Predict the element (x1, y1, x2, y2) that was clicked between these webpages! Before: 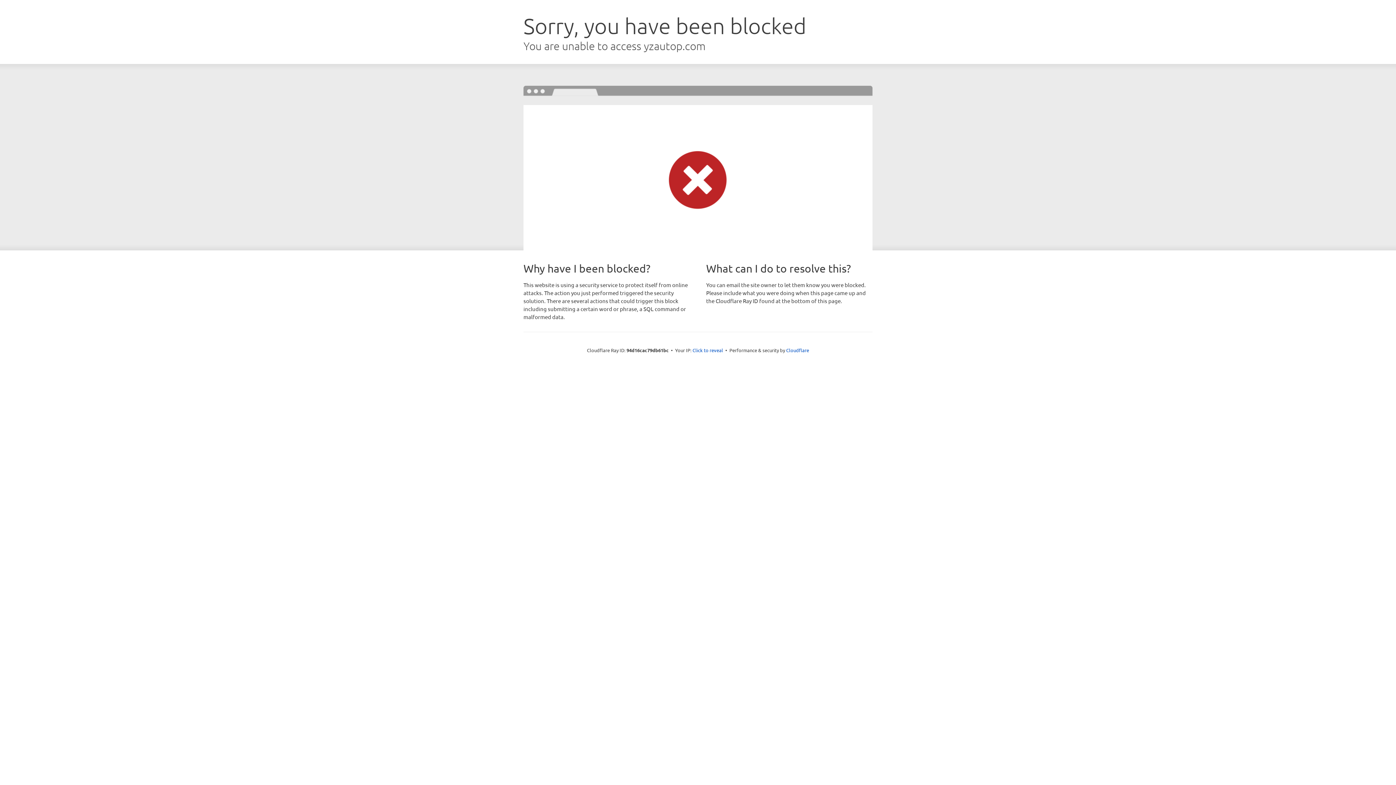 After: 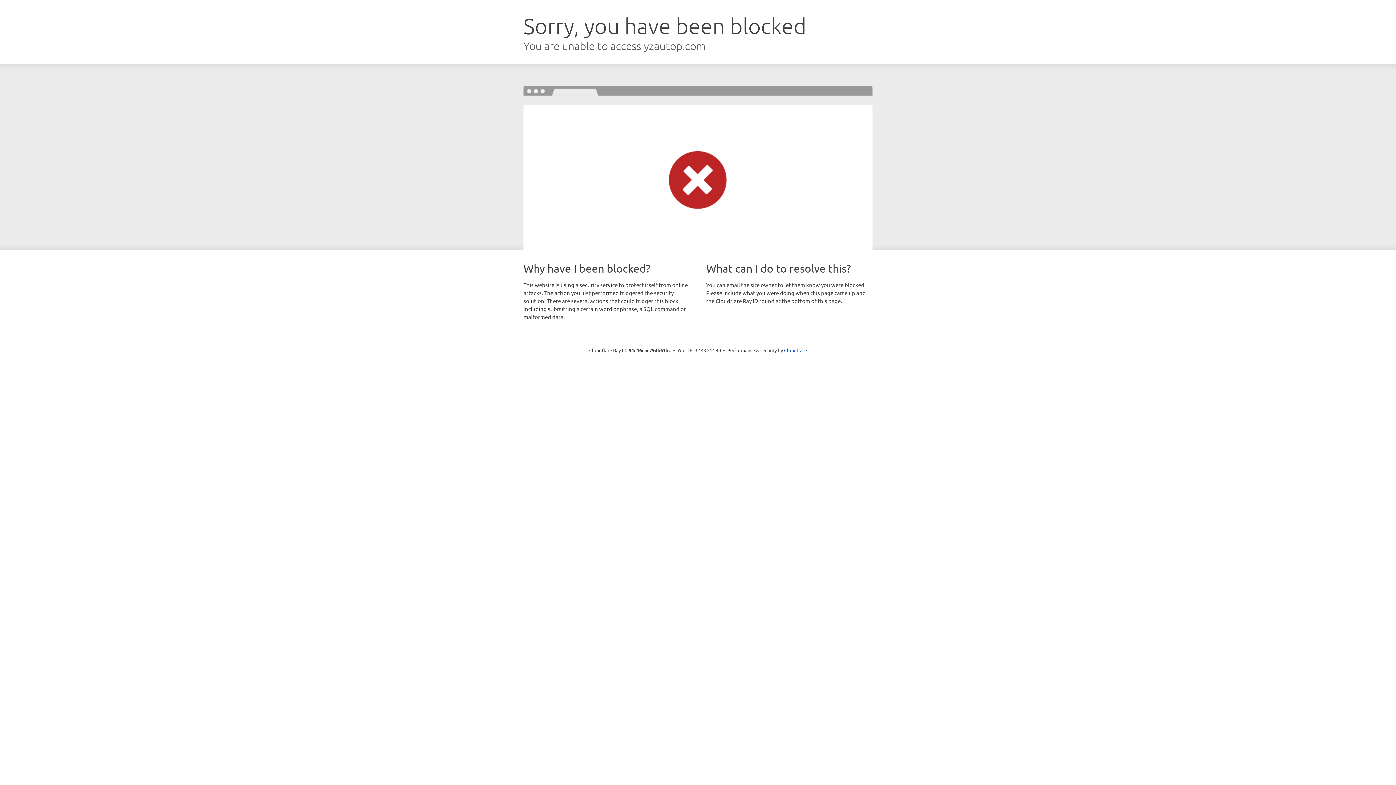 Action: label: Click to reveal bbox: (692, 346, 723, 353)